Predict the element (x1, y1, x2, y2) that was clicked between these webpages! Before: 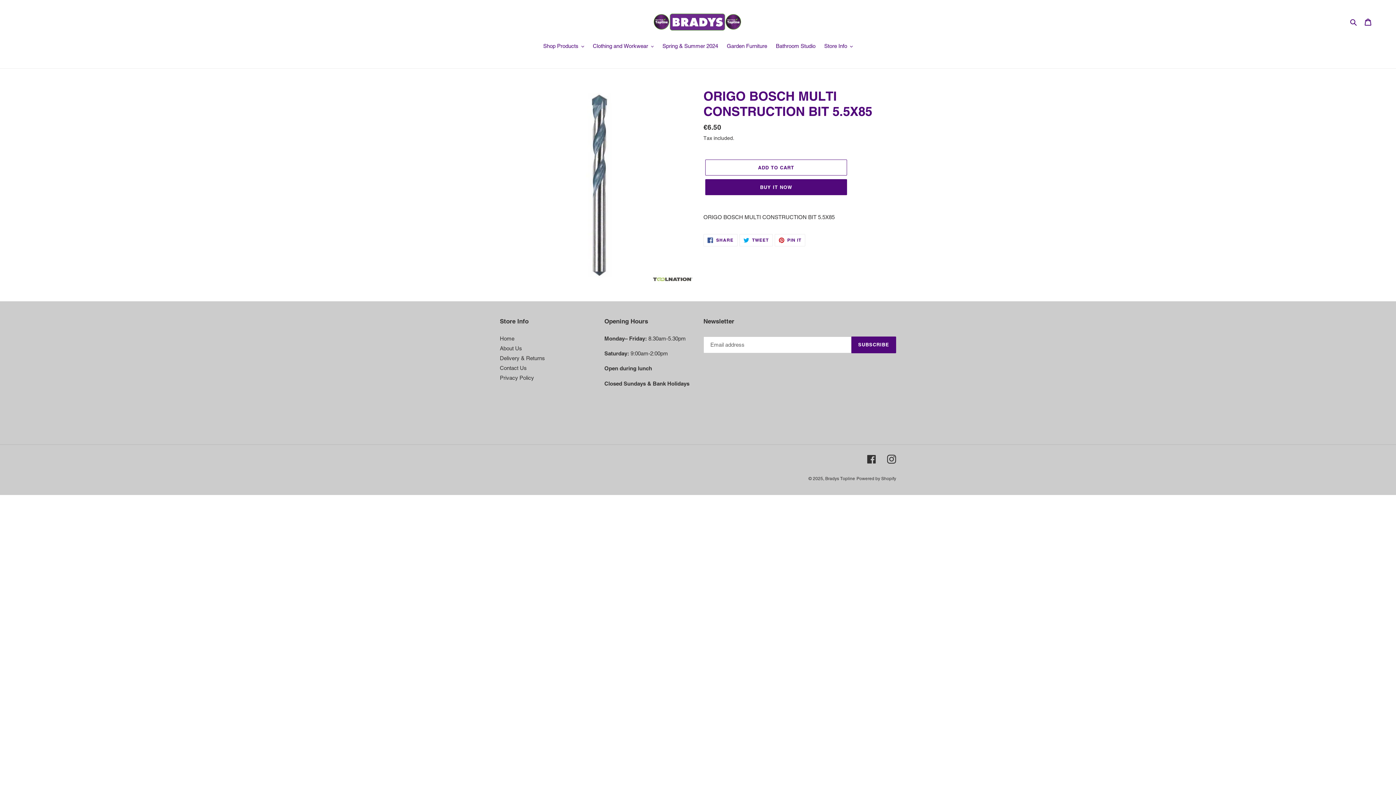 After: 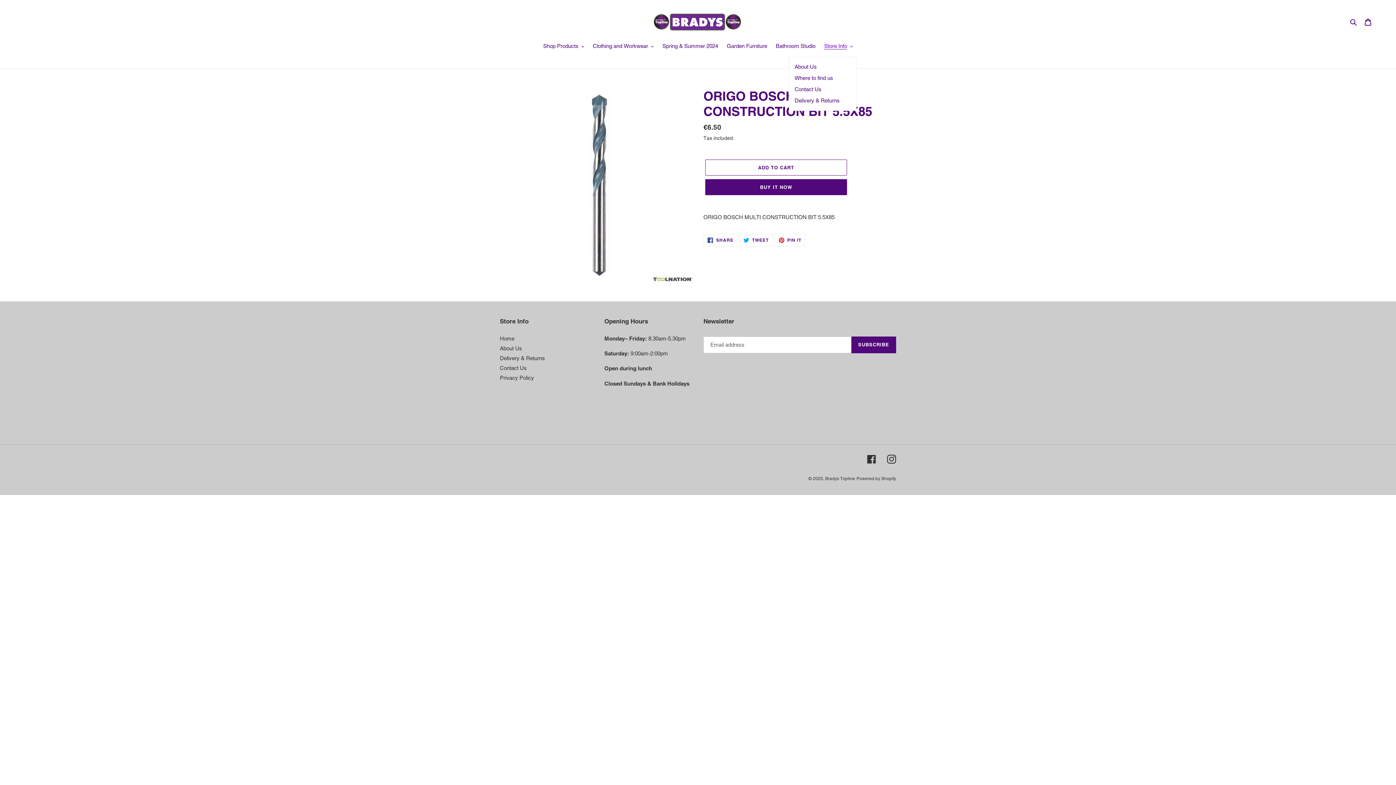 Action: bbox: (820, 42, 856, 51) label: Store Info